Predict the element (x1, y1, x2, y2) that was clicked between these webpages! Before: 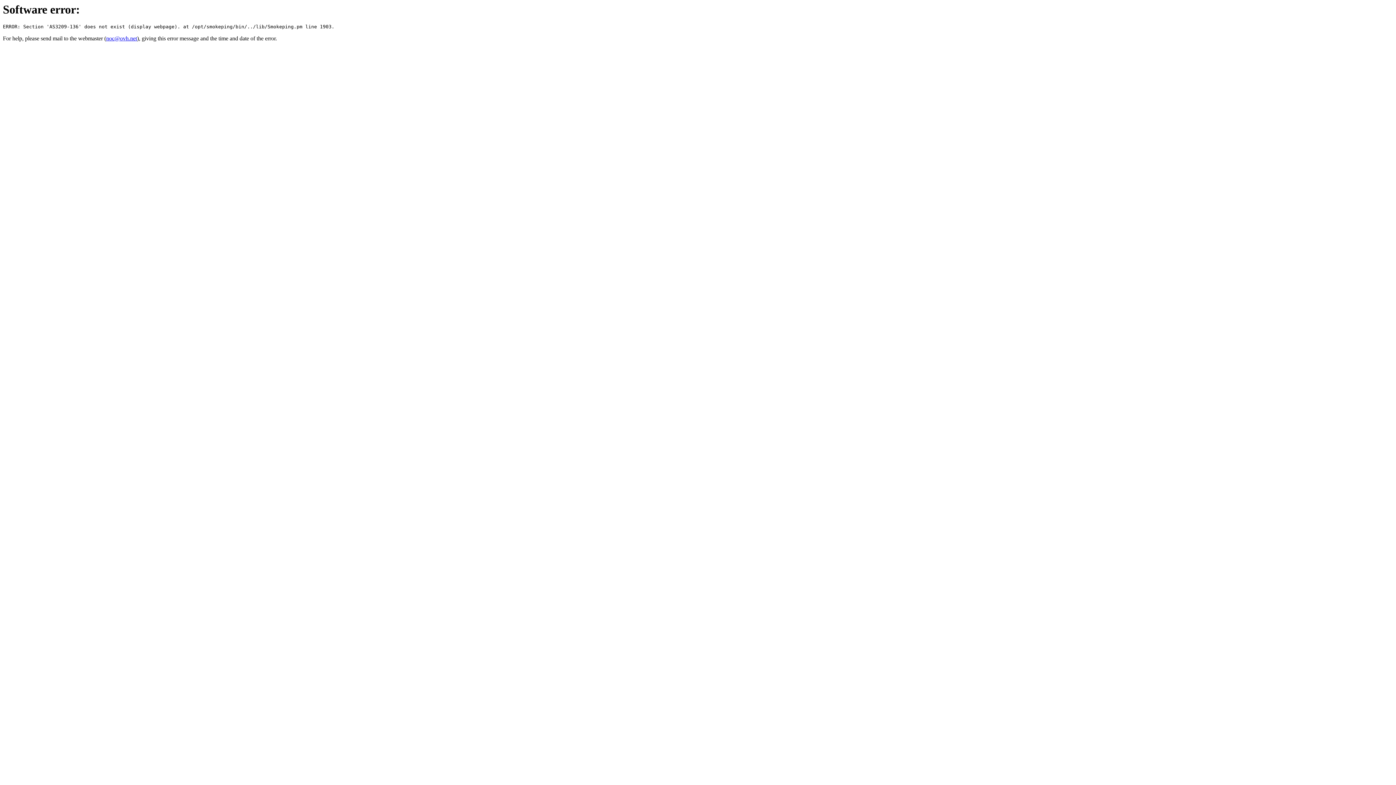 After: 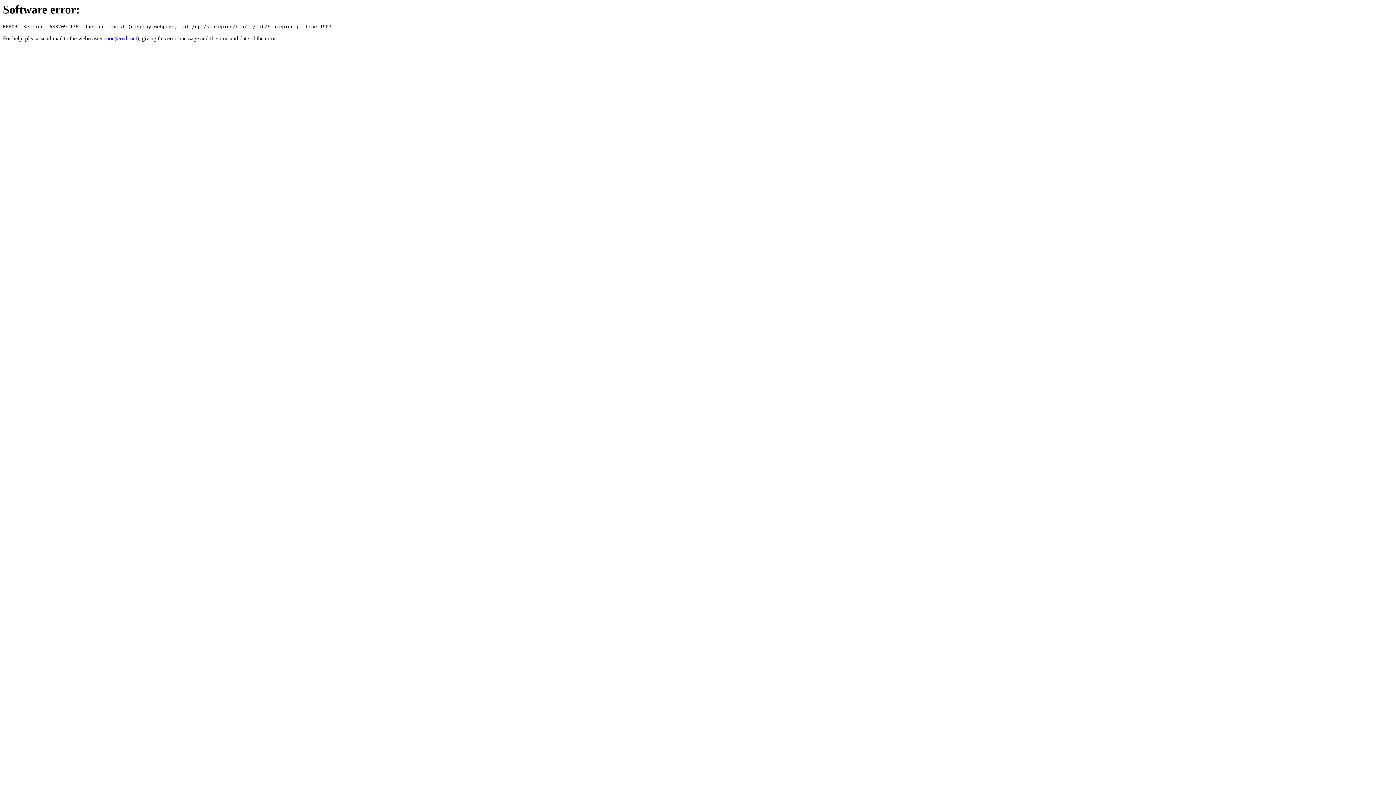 Action: label: noc@ovh.net bbox: (106, 35, 137, 41)